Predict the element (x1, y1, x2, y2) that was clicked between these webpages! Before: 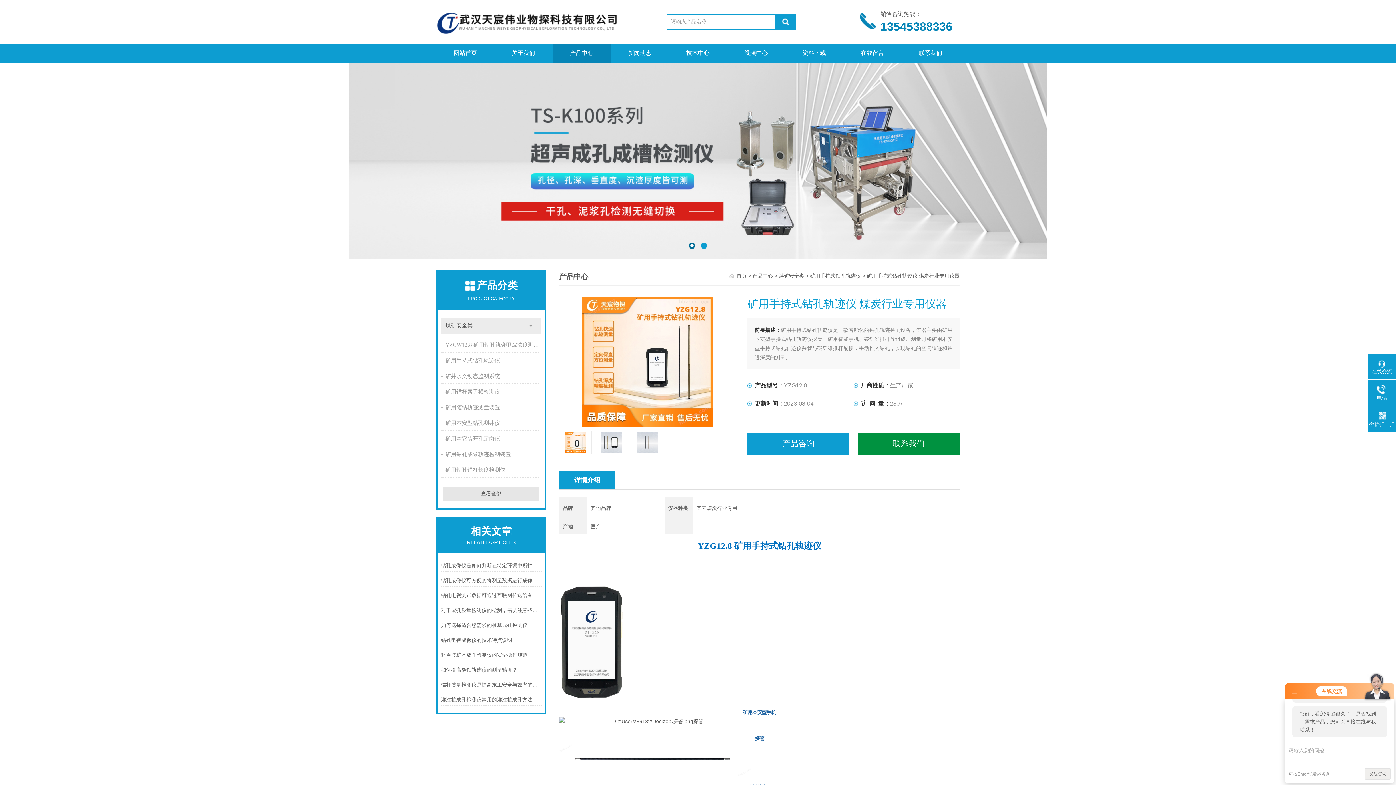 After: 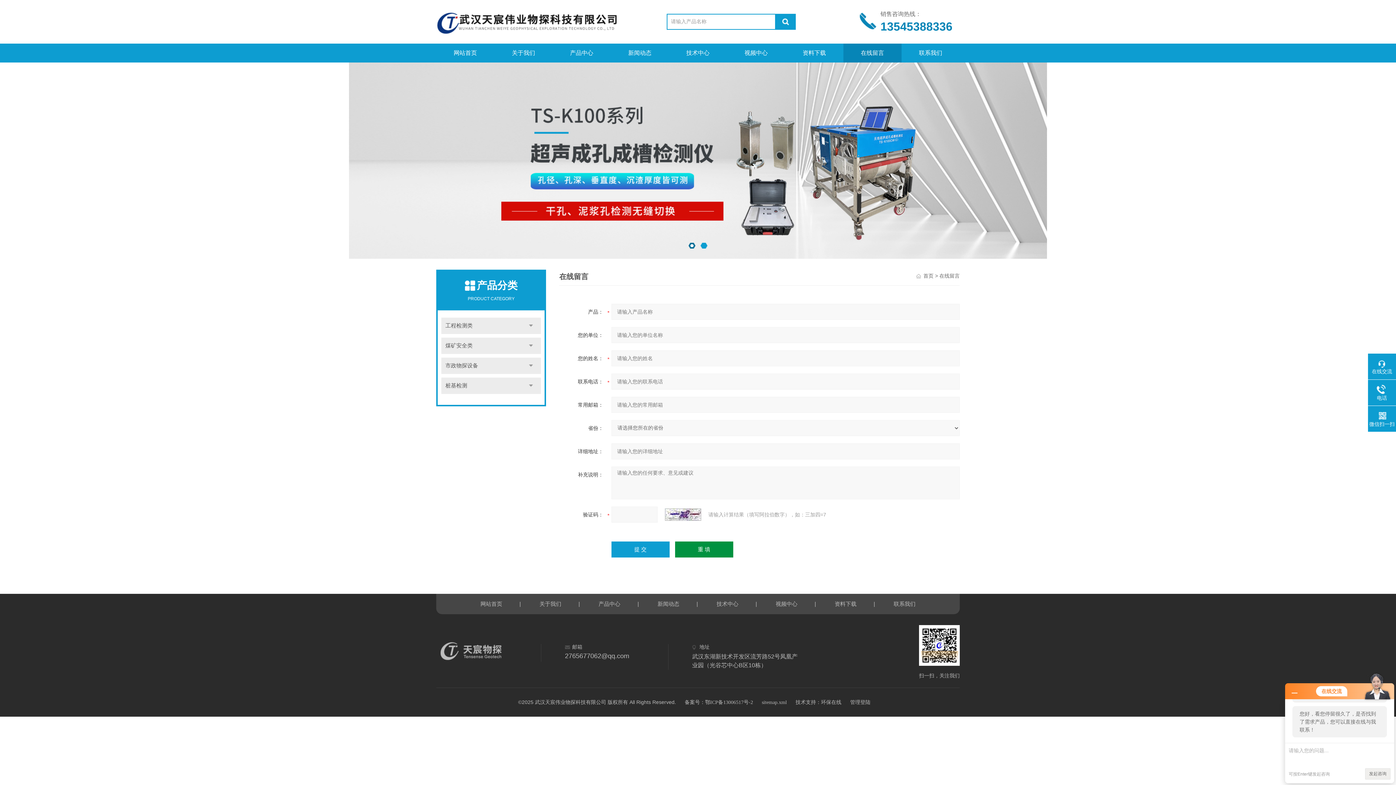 Action: label: 在线留言 bbox: (843, 43, 901, 62)